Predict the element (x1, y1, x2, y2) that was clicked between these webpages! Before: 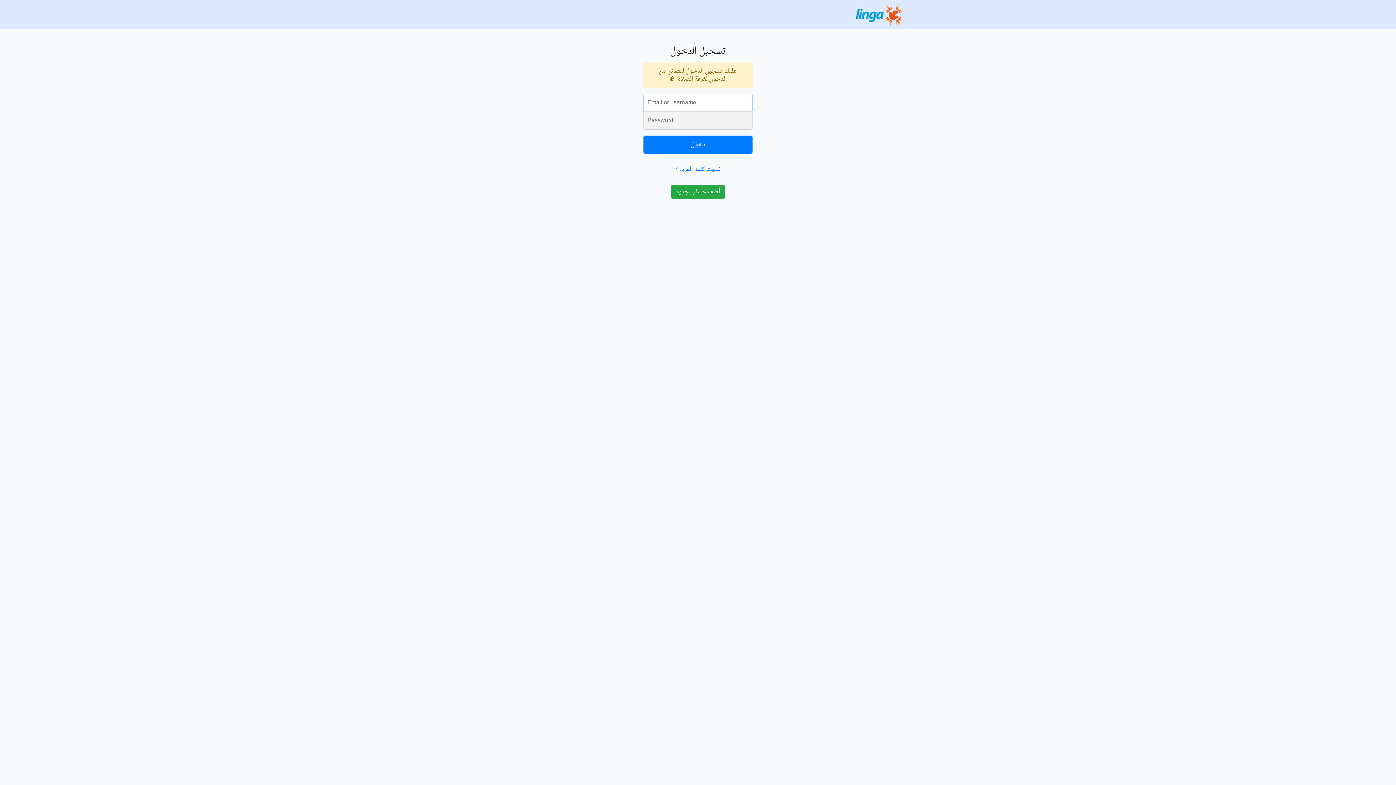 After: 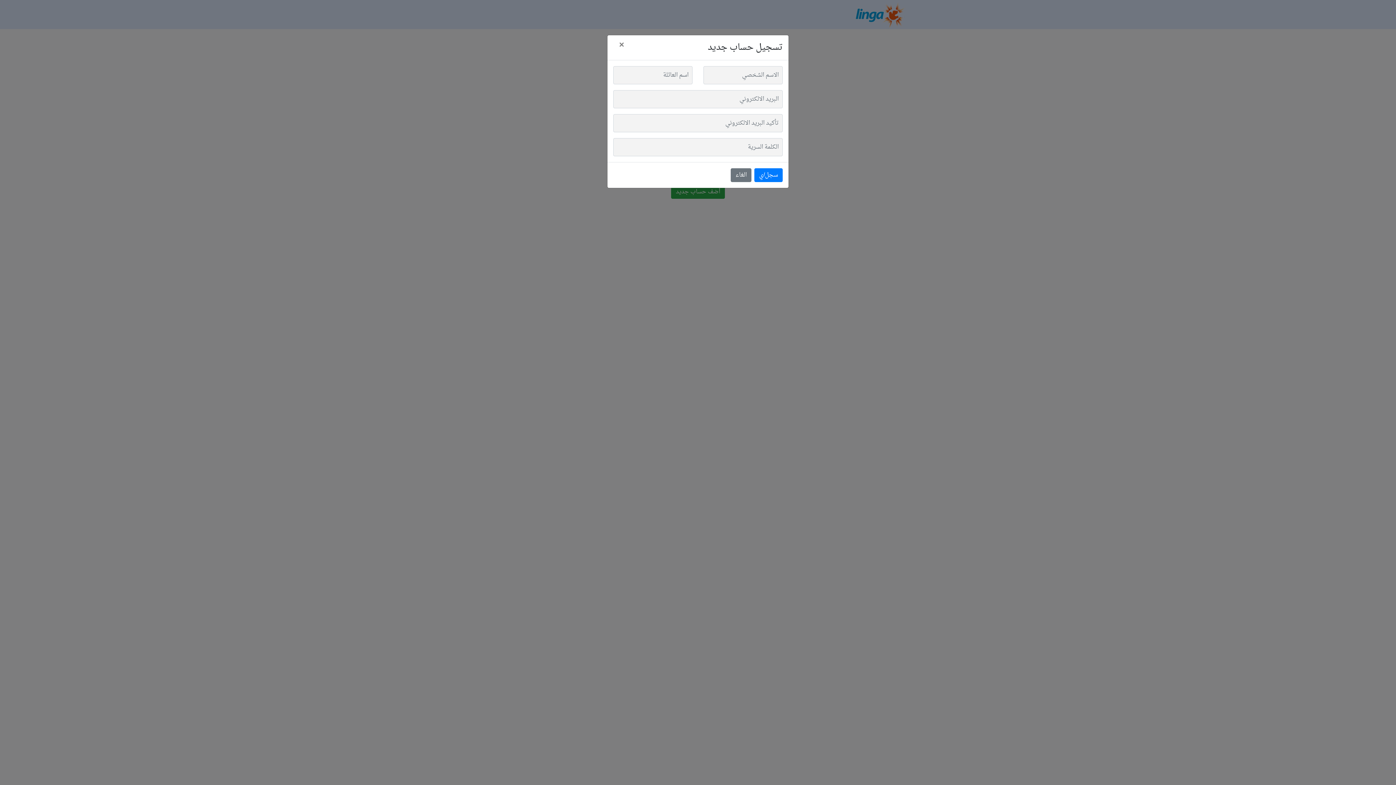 Action: bbox: (671, 185, 725, 198) label: أضف حساب جديد